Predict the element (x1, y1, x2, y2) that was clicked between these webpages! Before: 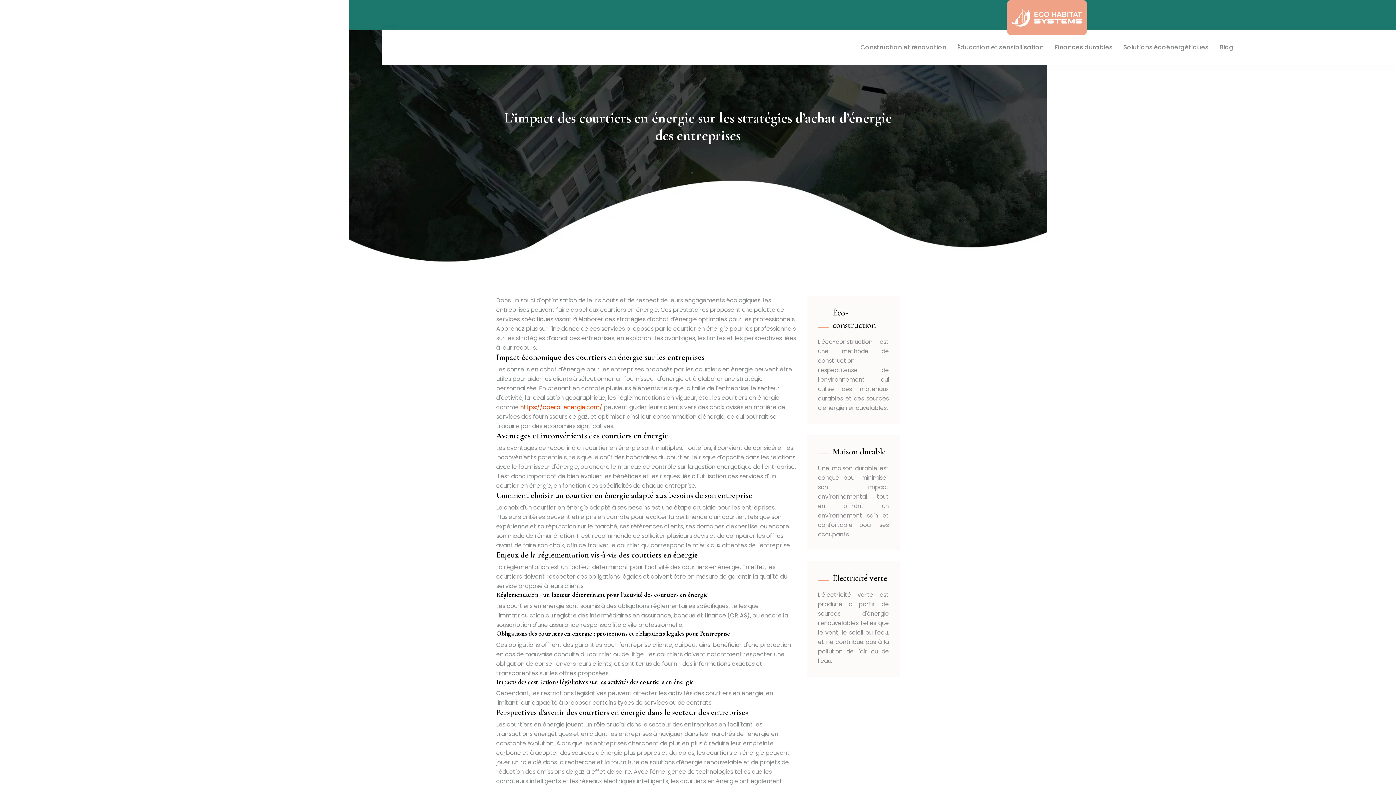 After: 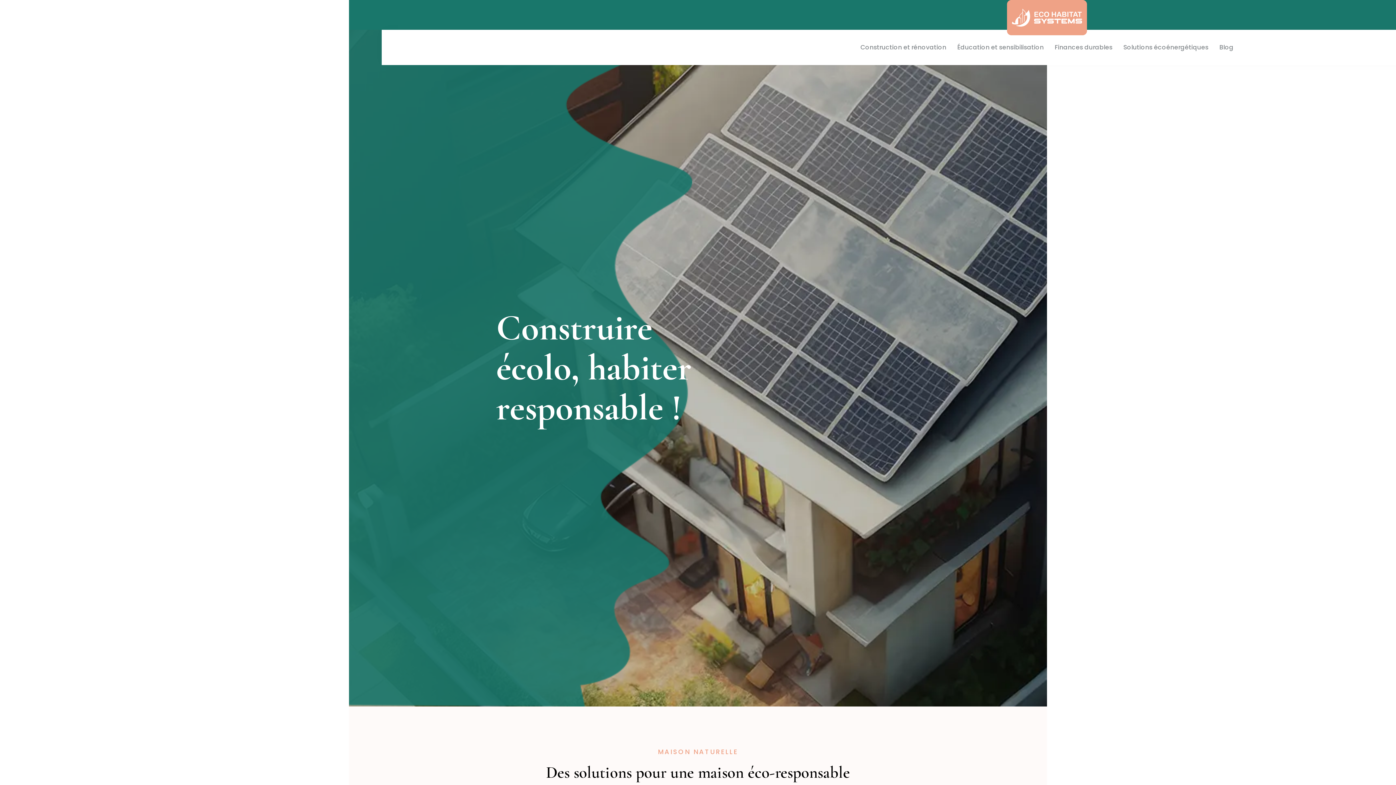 Action: bbox: (1007, 10, 1087, 18)